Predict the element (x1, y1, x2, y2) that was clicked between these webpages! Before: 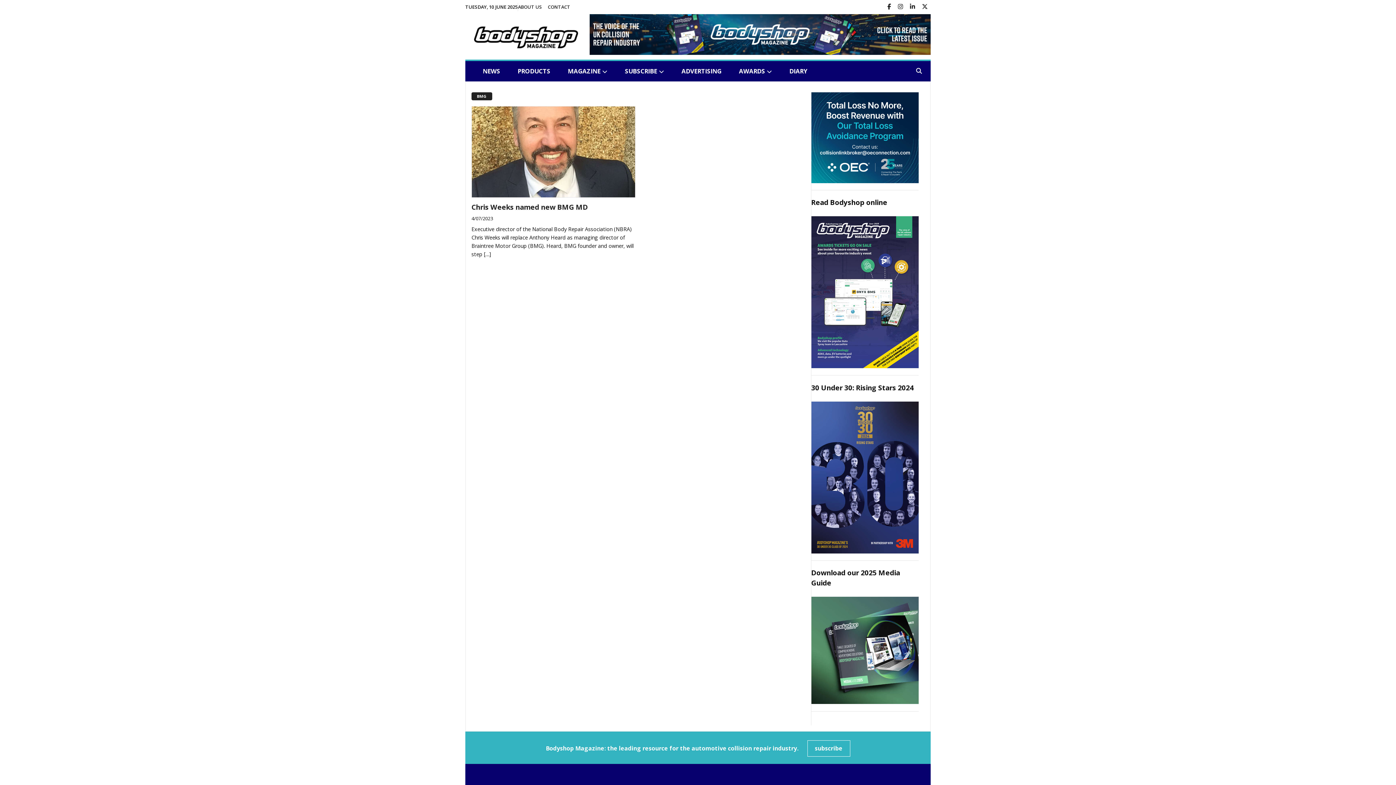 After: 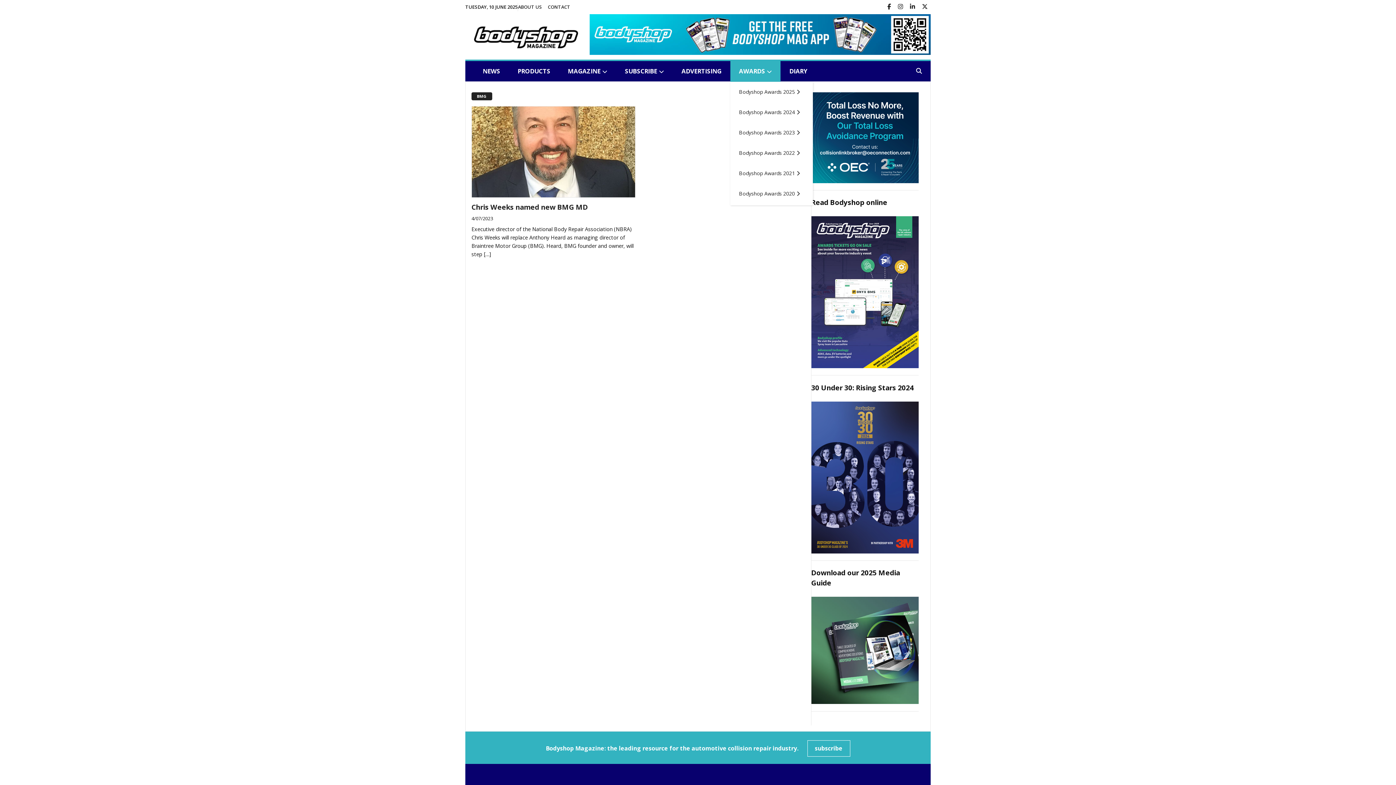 Action: bbox: (730, 61, 780, 81) label: AWARDS